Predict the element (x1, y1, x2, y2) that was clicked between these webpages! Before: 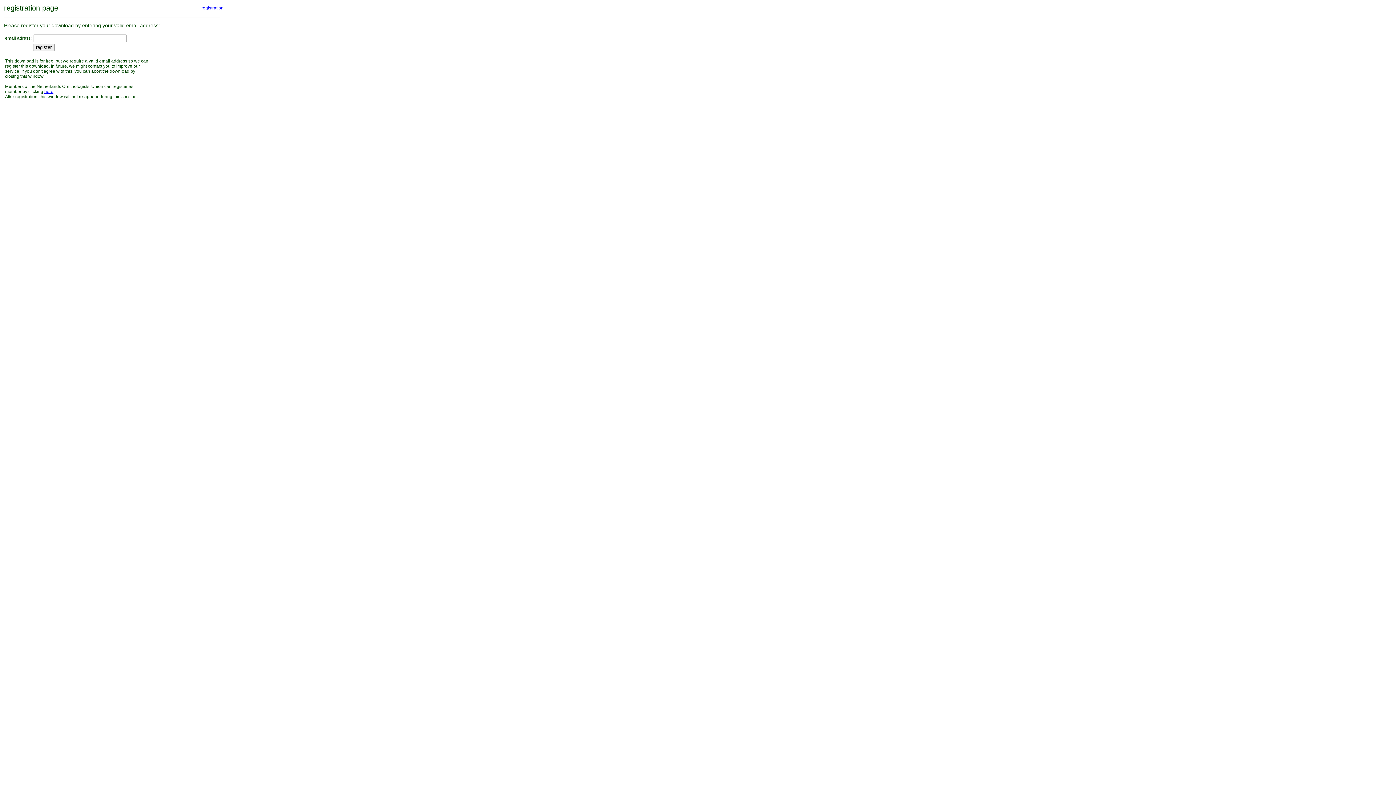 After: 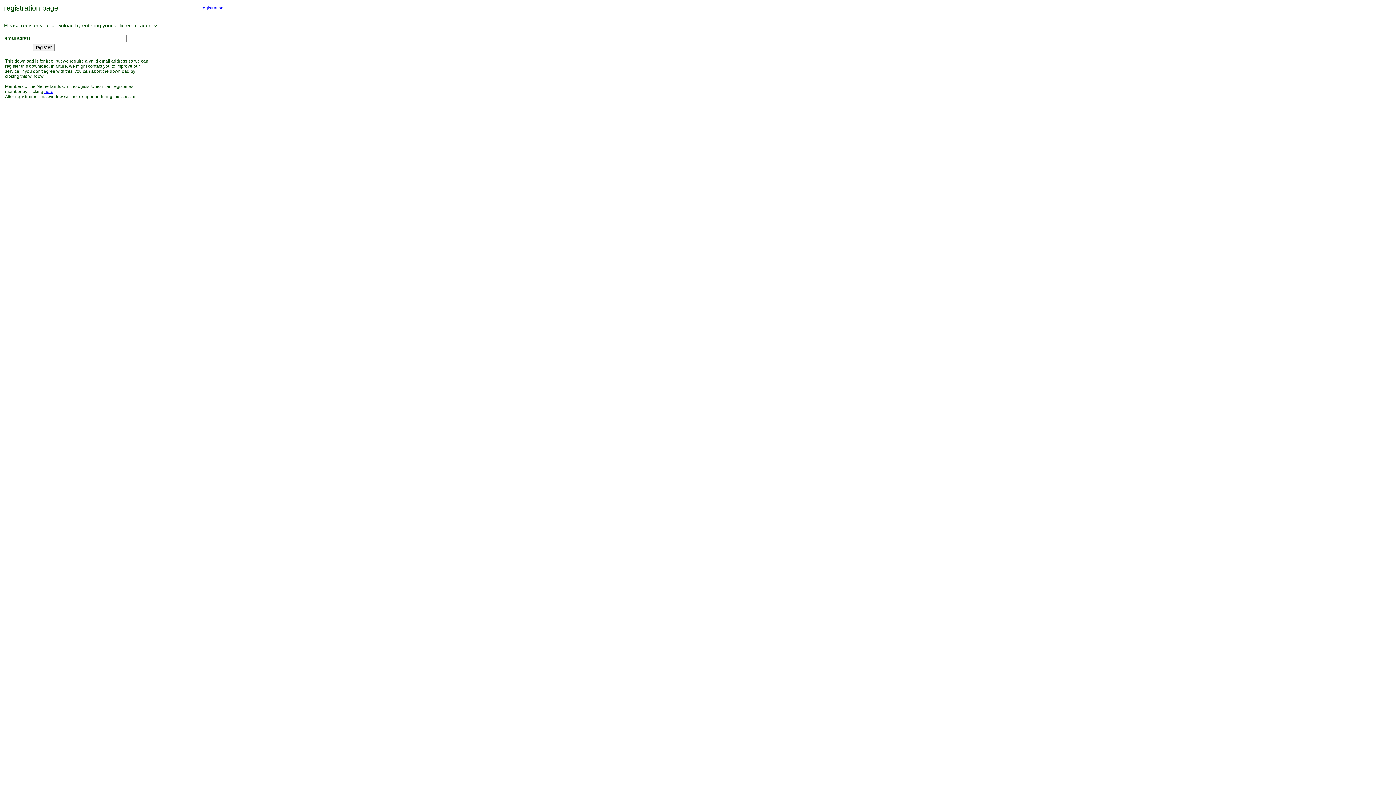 Action: label: registration bbox: (201, 5, 223, 10)